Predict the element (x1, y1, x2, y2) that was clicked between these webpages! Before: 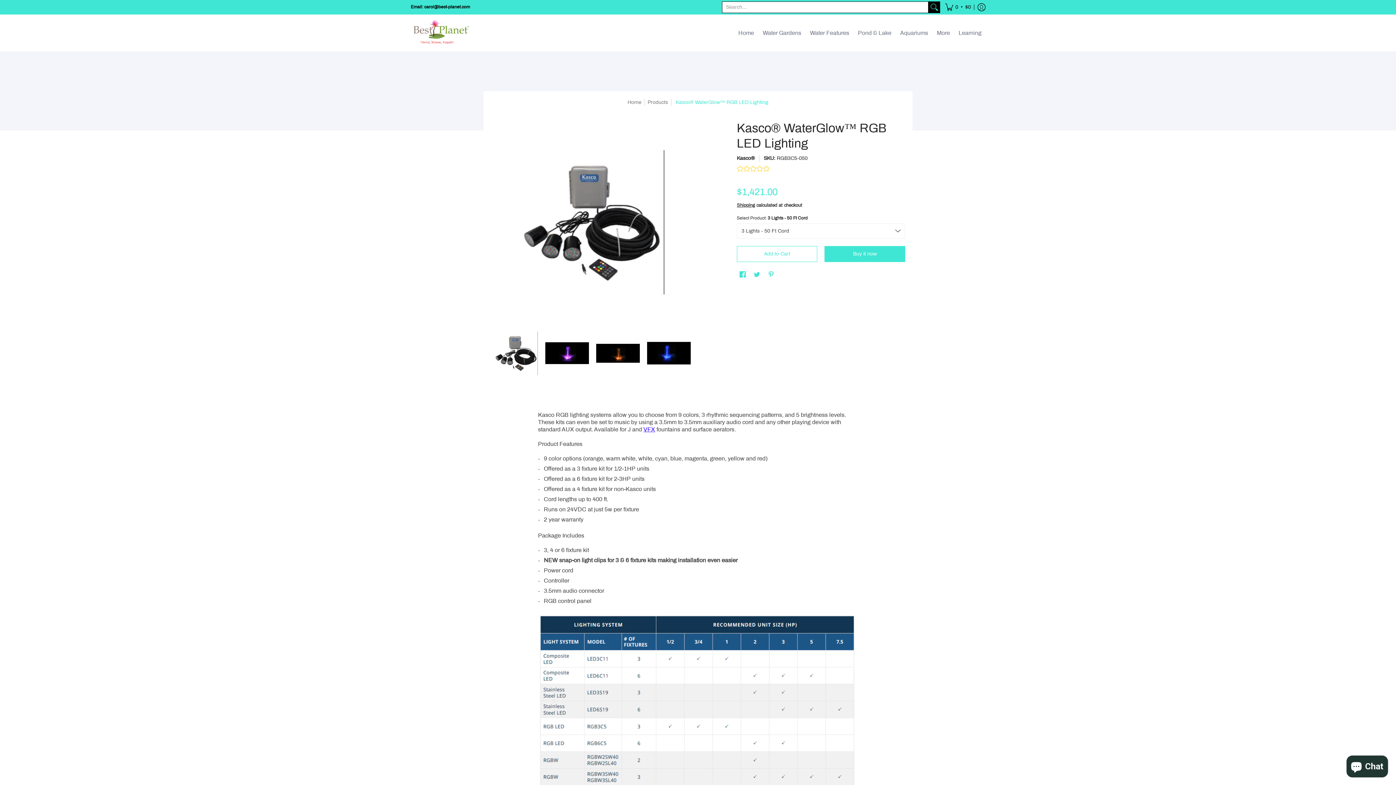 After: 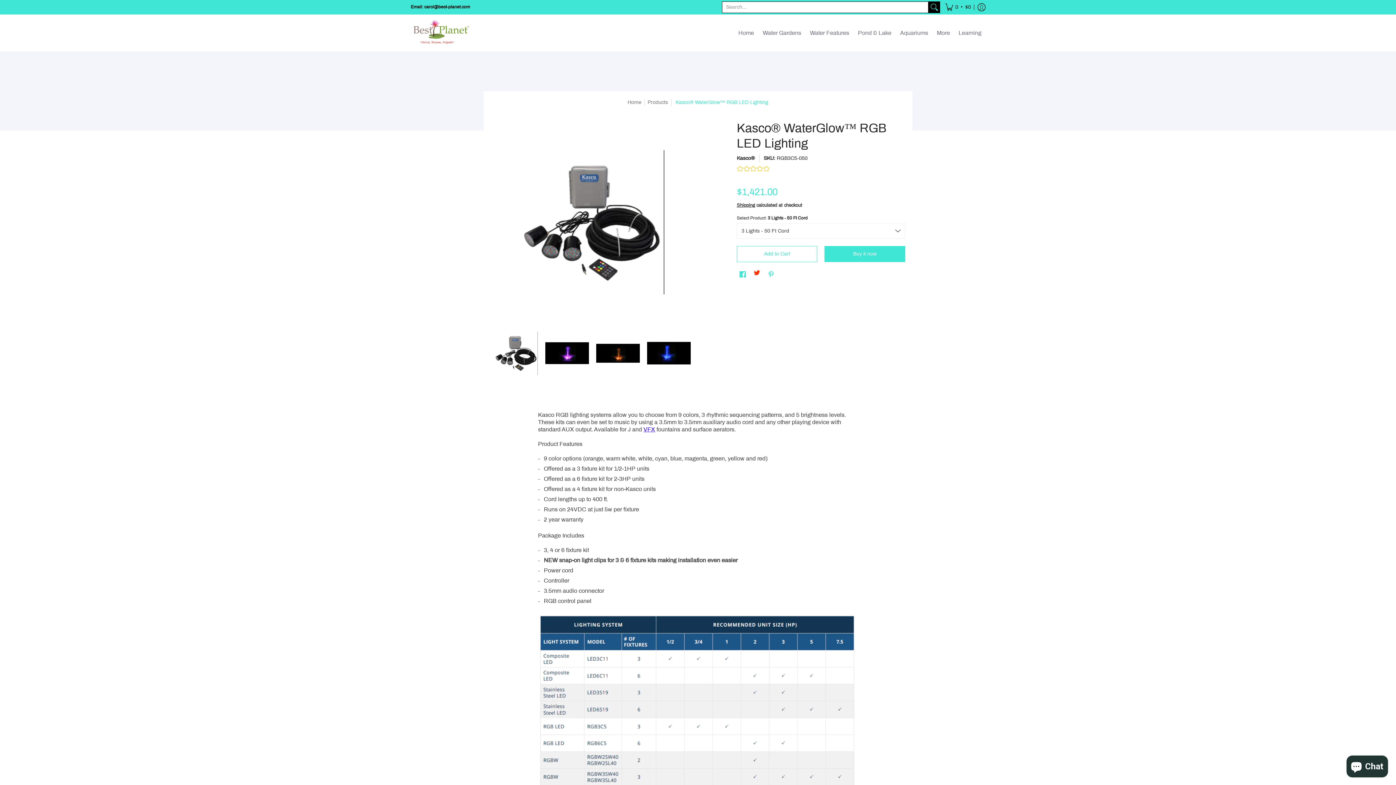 Action: label: Twitter bbox: (751, 269, 762, 280)